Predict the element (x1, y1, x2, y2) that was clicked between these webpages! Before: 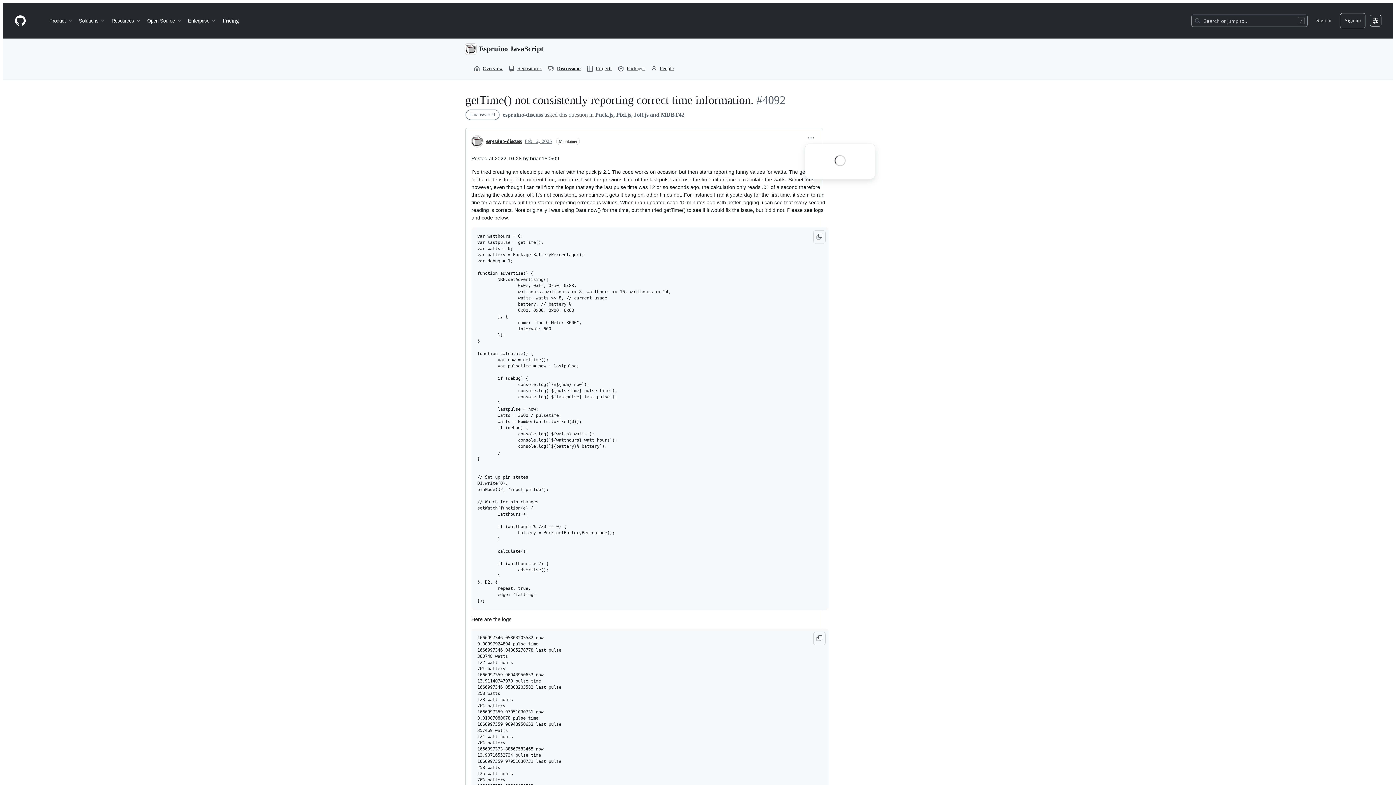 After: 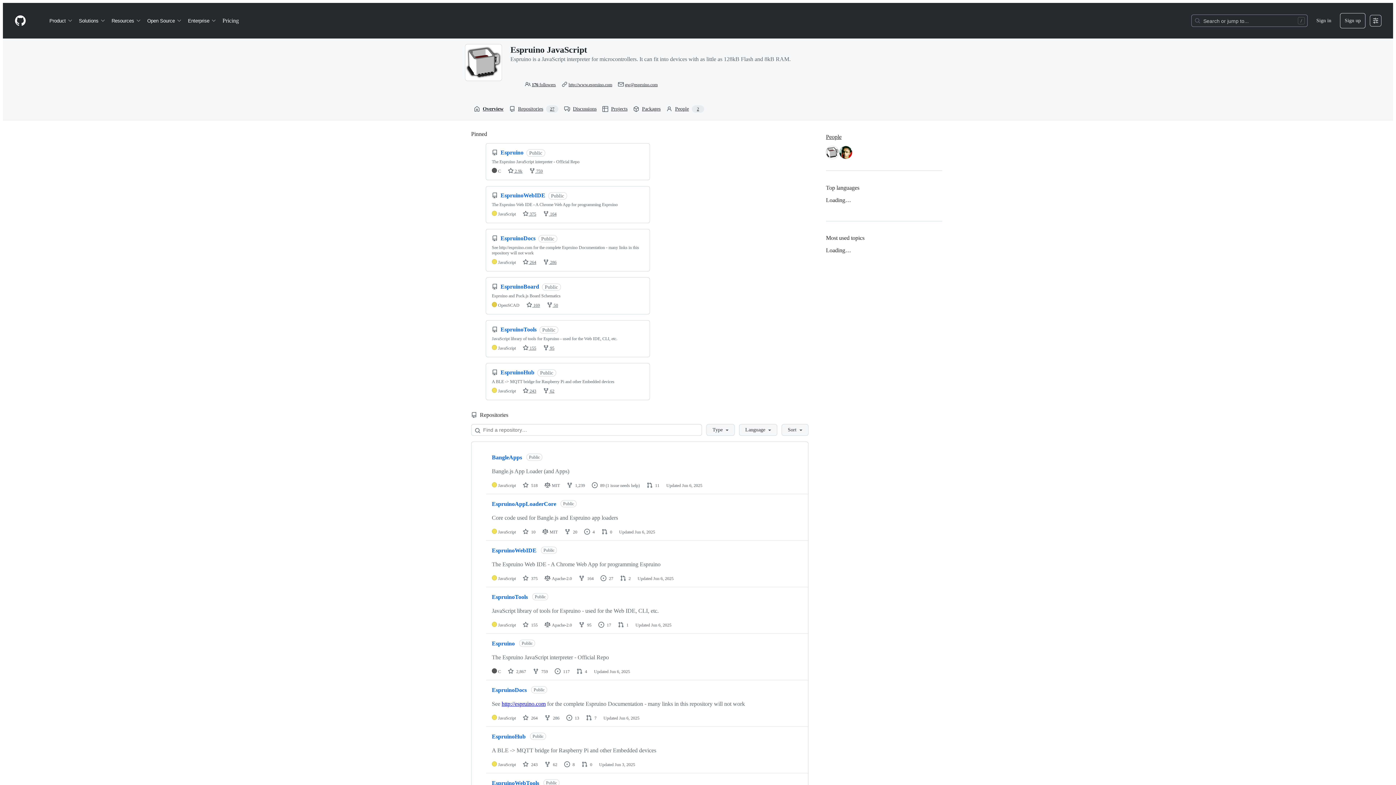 Action: bbox: (479, 44, 543, 52) label: Espruino JavaScript